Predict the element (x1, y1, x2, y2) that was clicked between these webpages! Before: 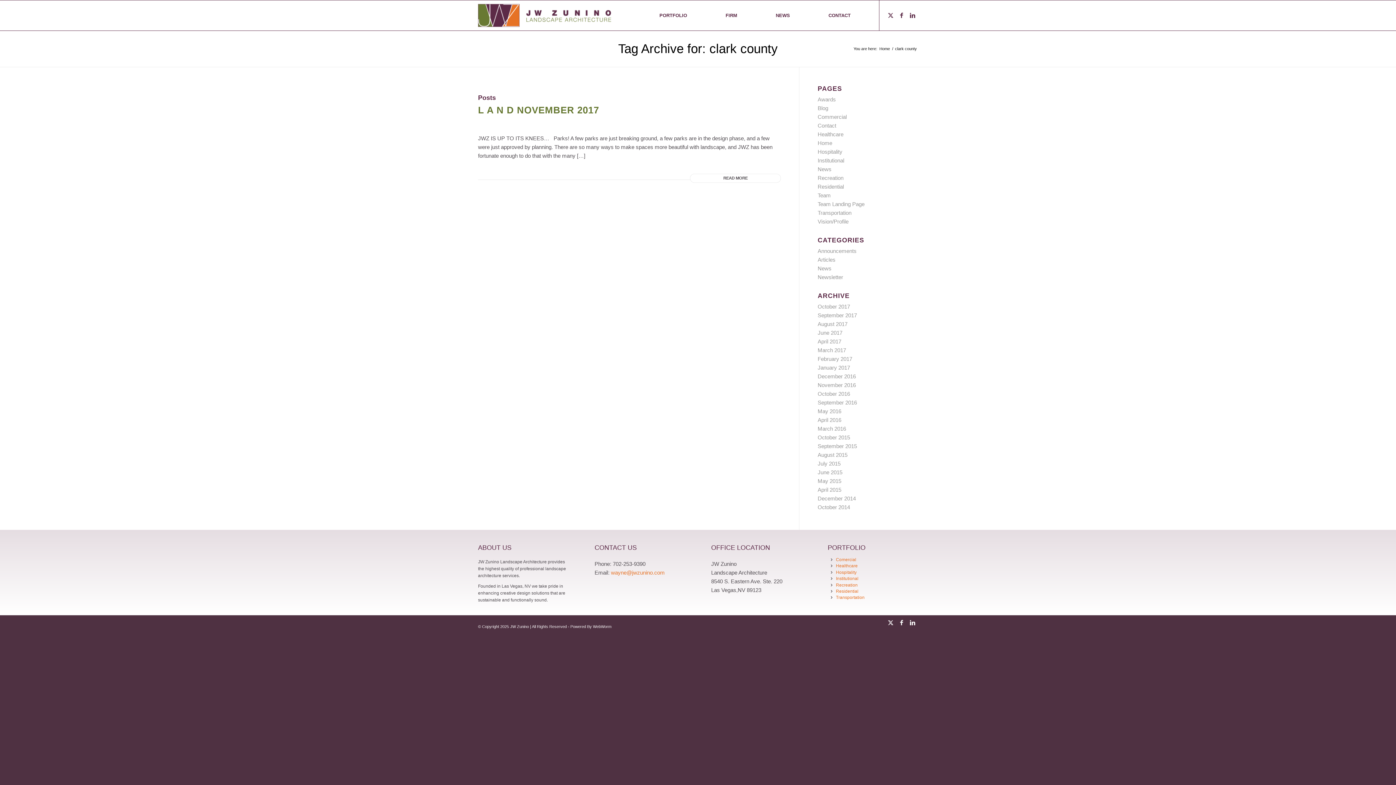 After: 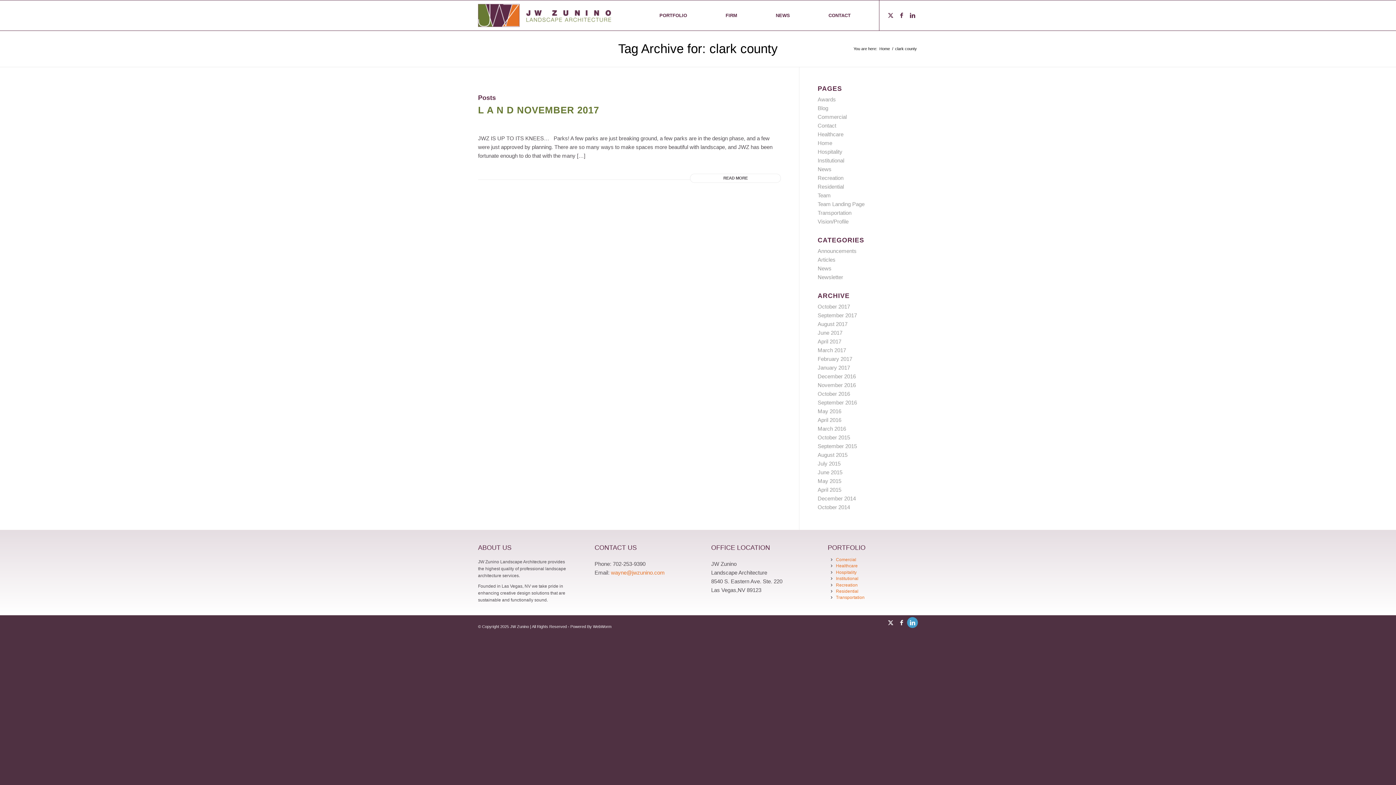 Action: bbox: (907, 617, 918, 628) label: Link to LinkedIn